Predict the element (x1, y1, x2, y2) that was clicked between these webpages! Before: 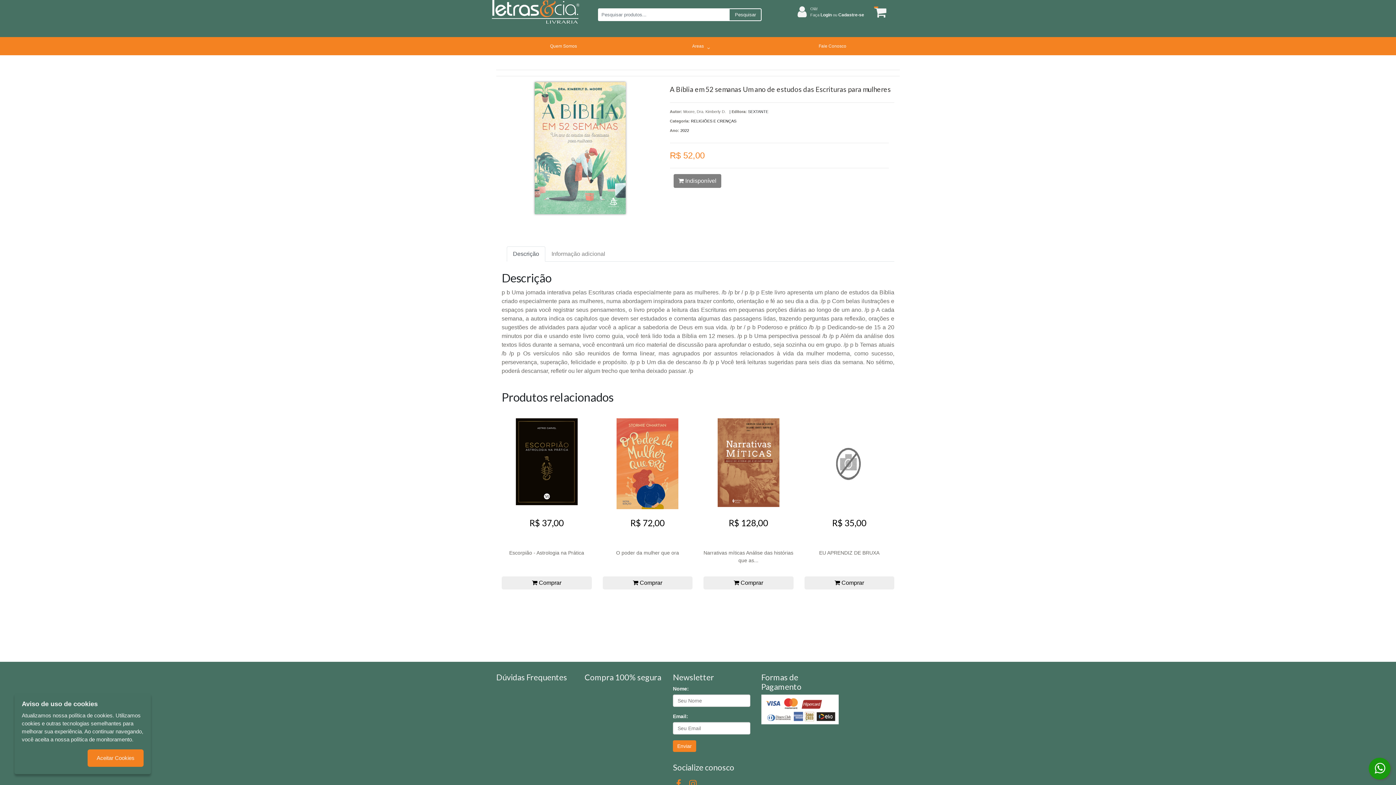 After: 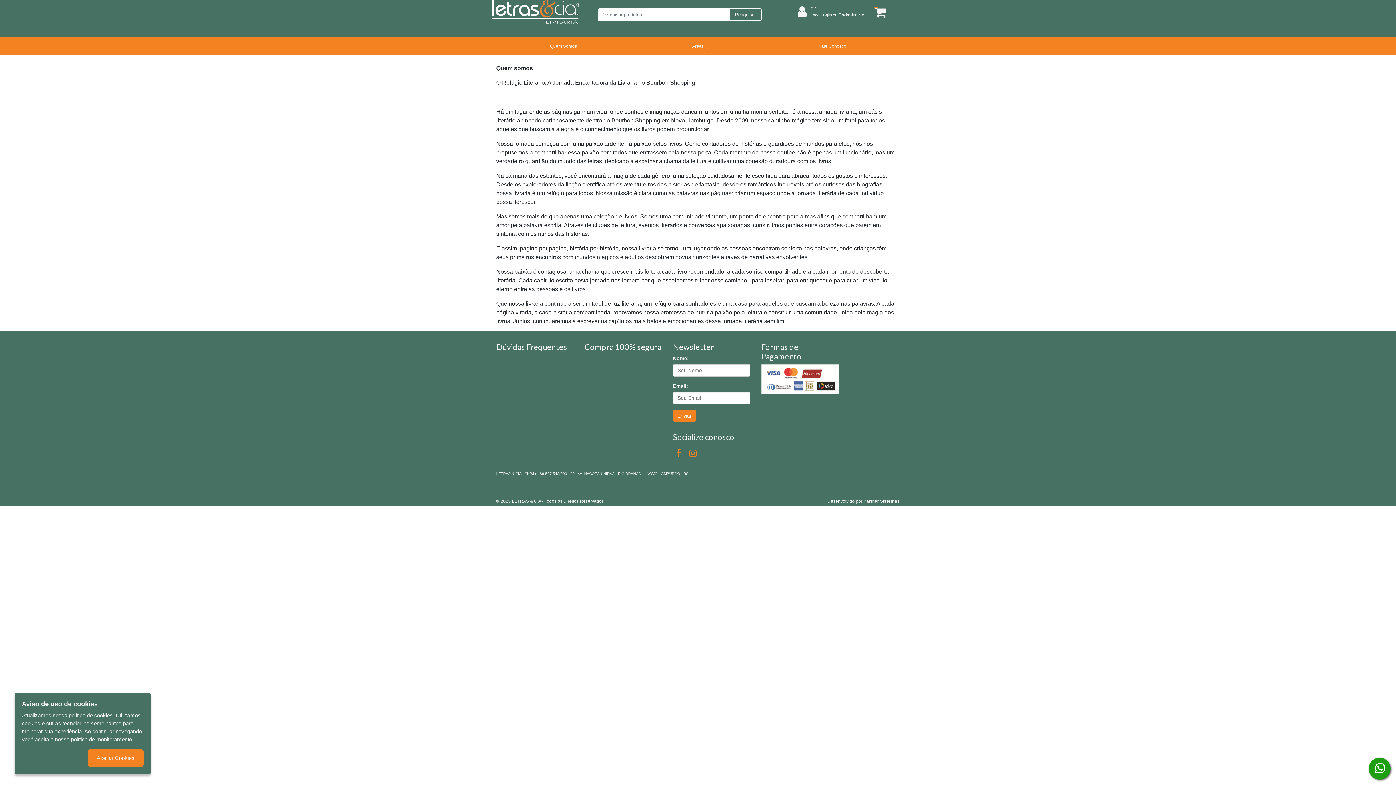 Action: label: Quem Somos bbox: (496, 40, 630, 51)